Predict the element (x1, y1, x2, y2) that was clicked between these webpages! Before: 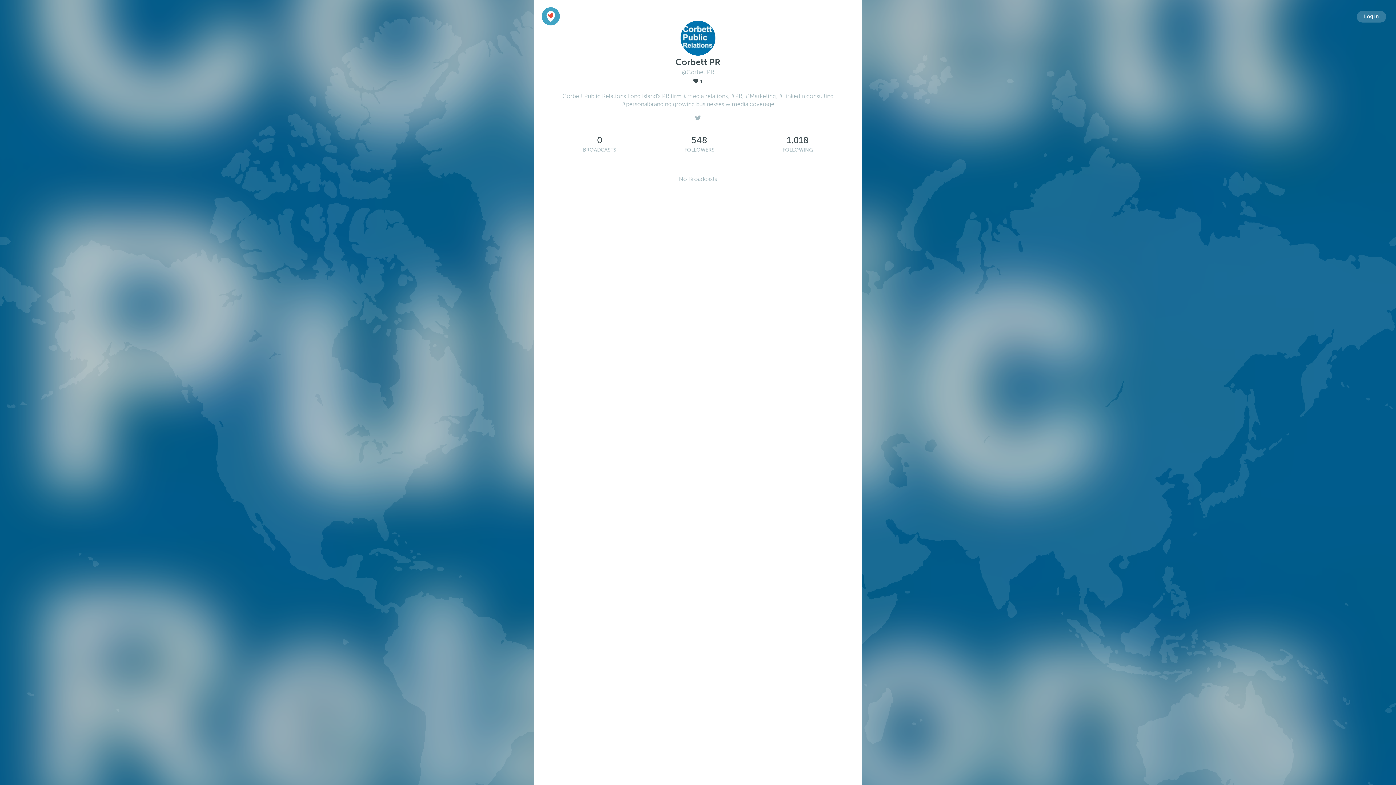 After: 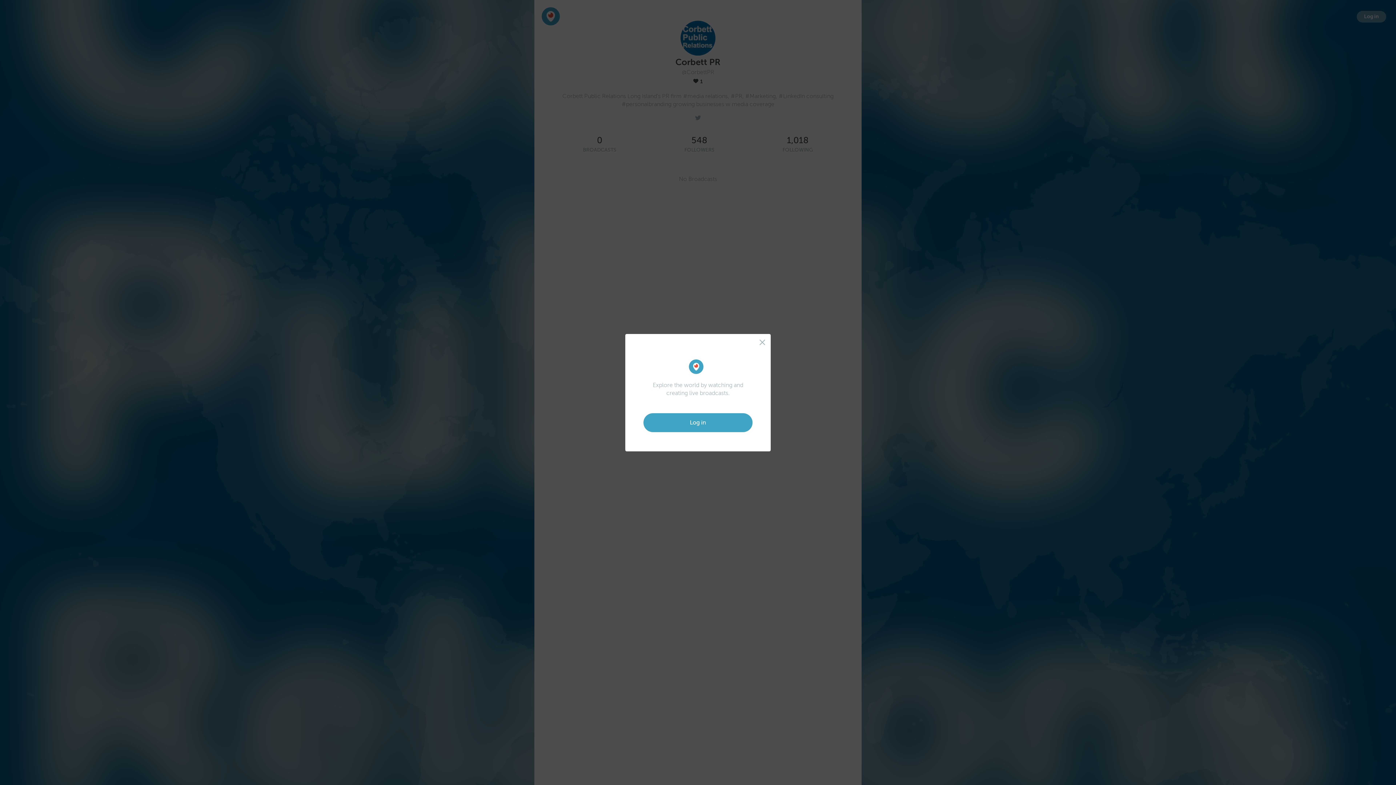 Action: bbox: (1357, 10, 1386, 22) label: Log in